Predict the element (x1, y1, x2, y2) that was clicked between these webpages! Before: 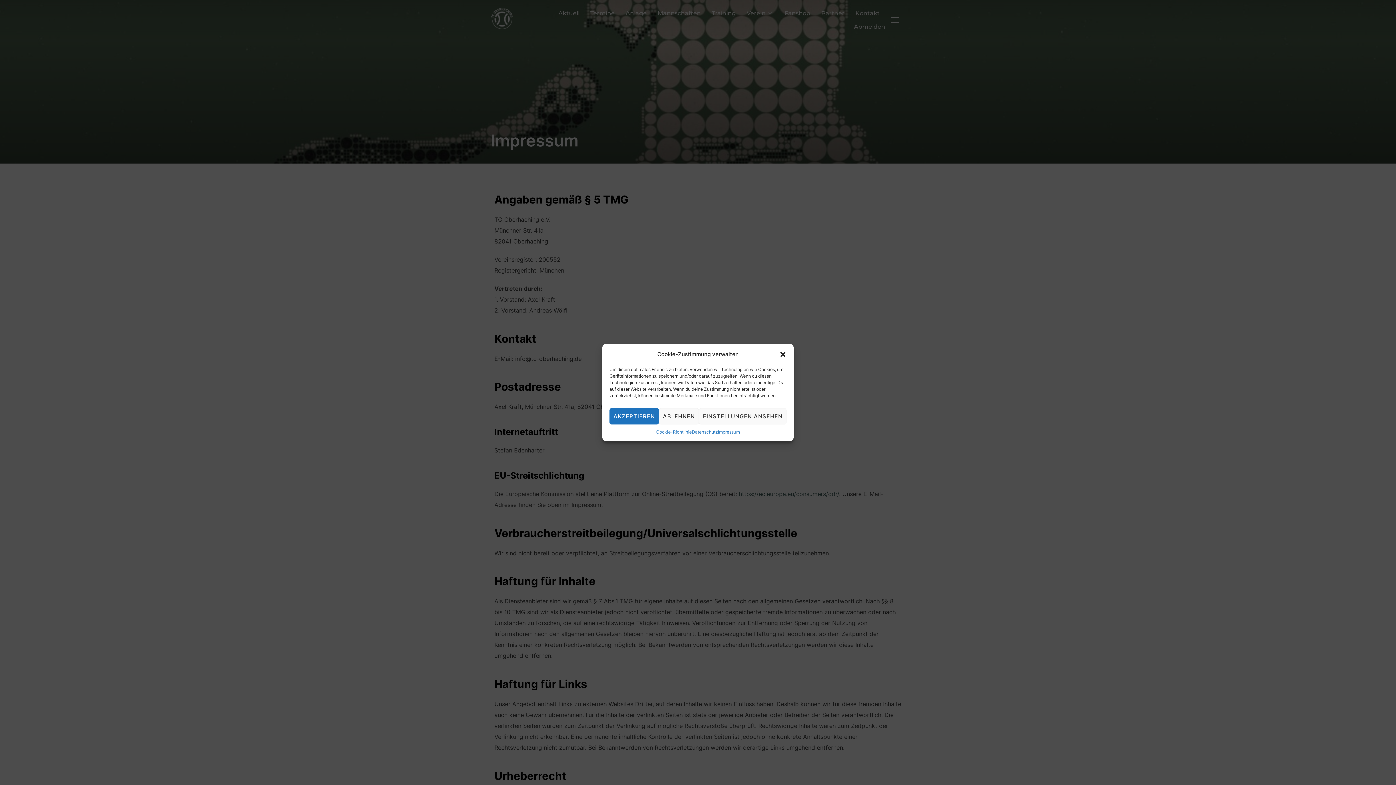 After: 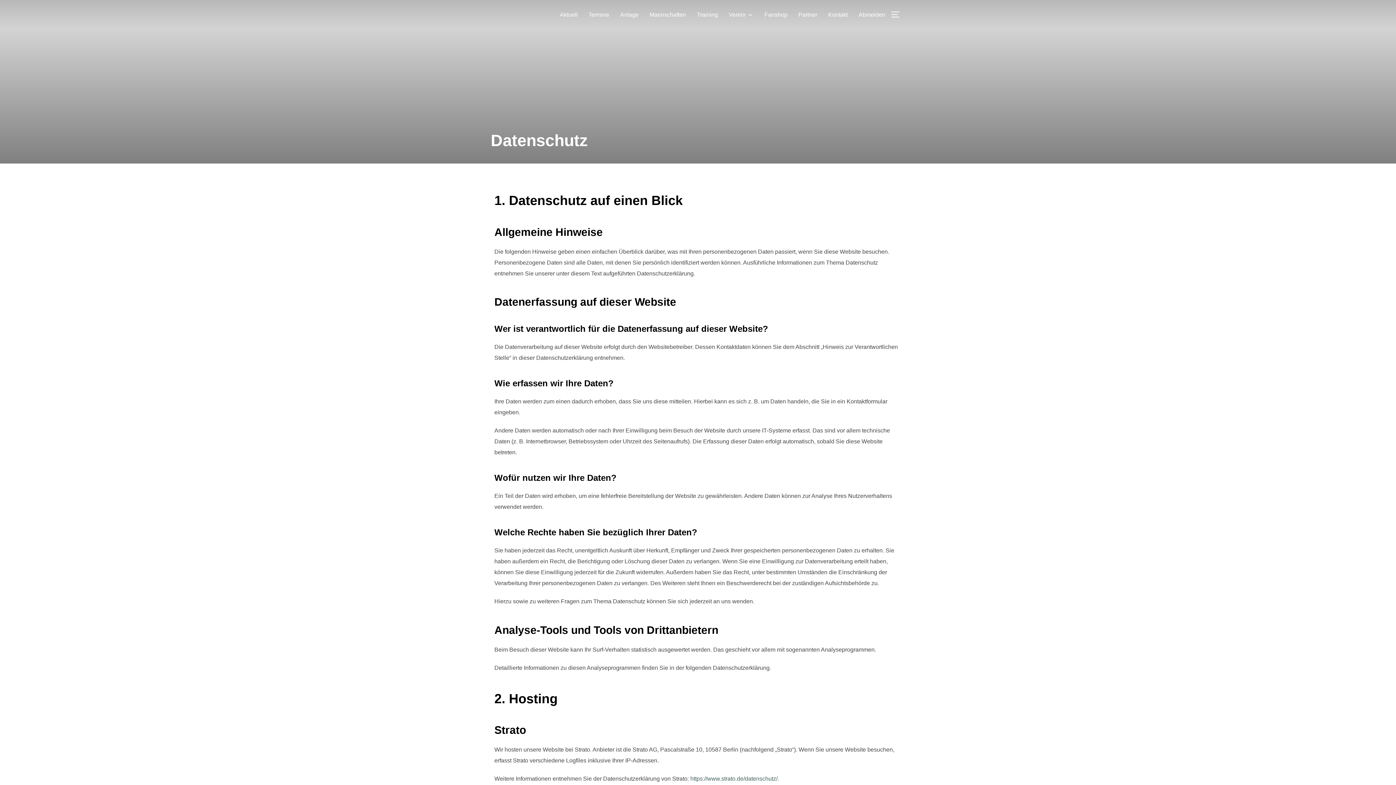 Action: bbox: (692, 428, 718, 436) label: Datenschutz